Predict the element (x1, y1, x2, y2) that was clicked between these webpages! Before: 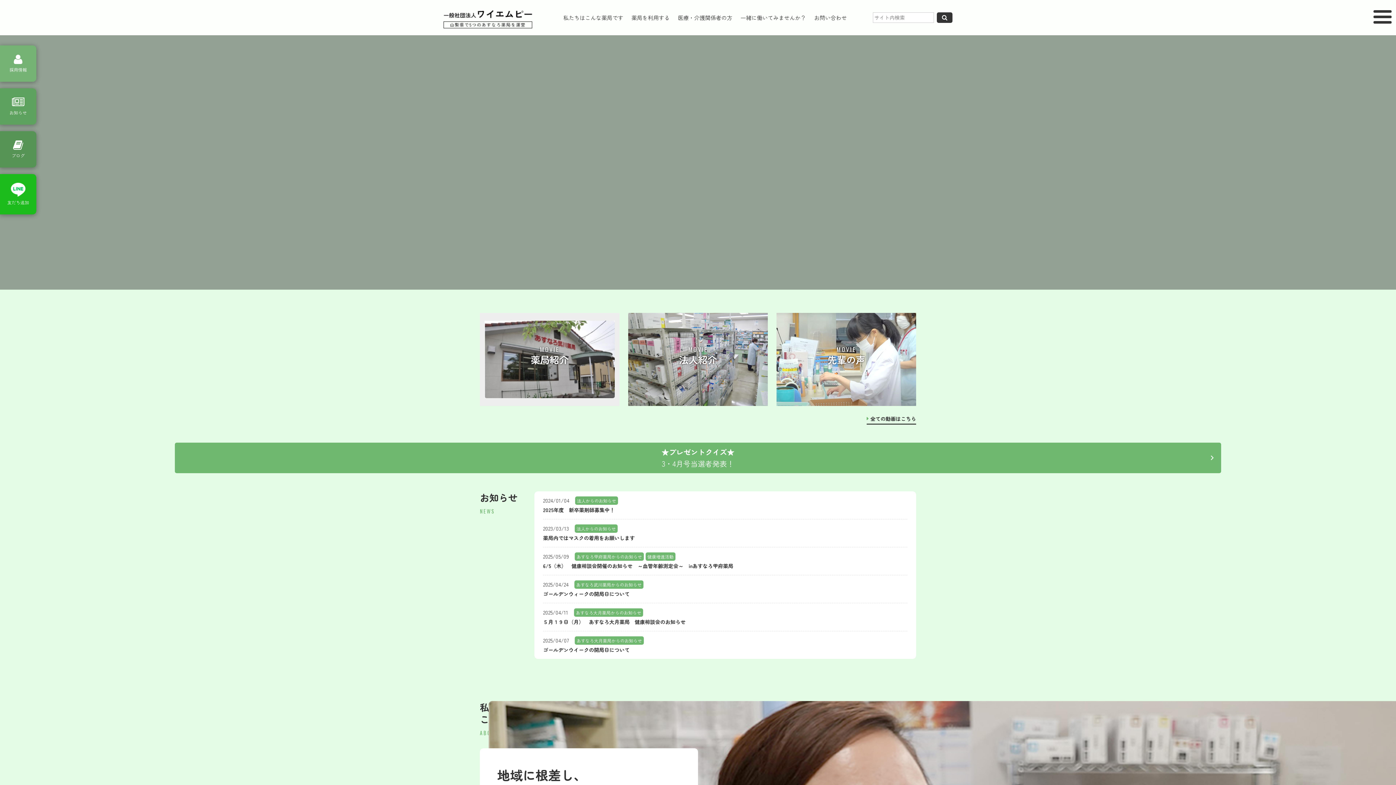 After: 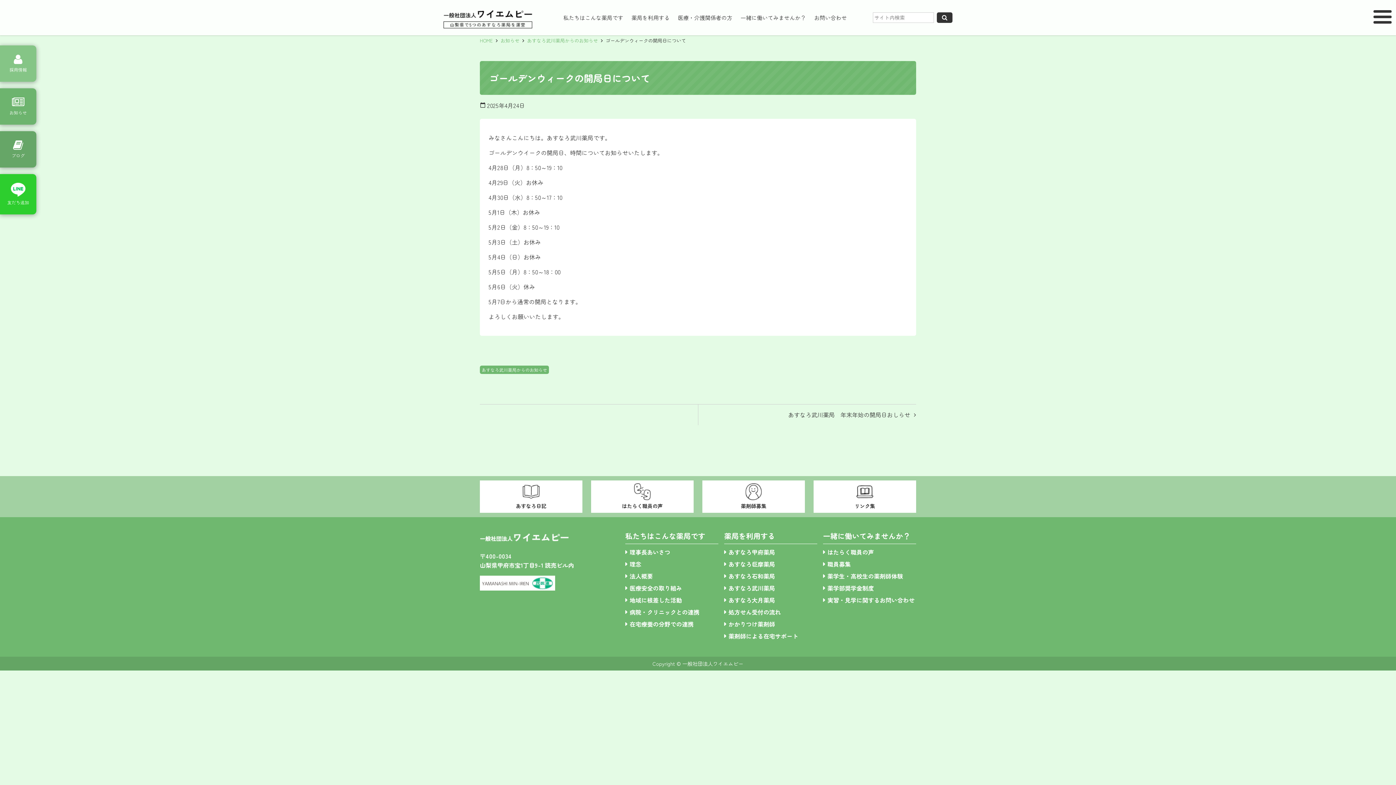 Action: bbox: (543, 590, 629, 597) label: ゴールデンウィークの開局日について